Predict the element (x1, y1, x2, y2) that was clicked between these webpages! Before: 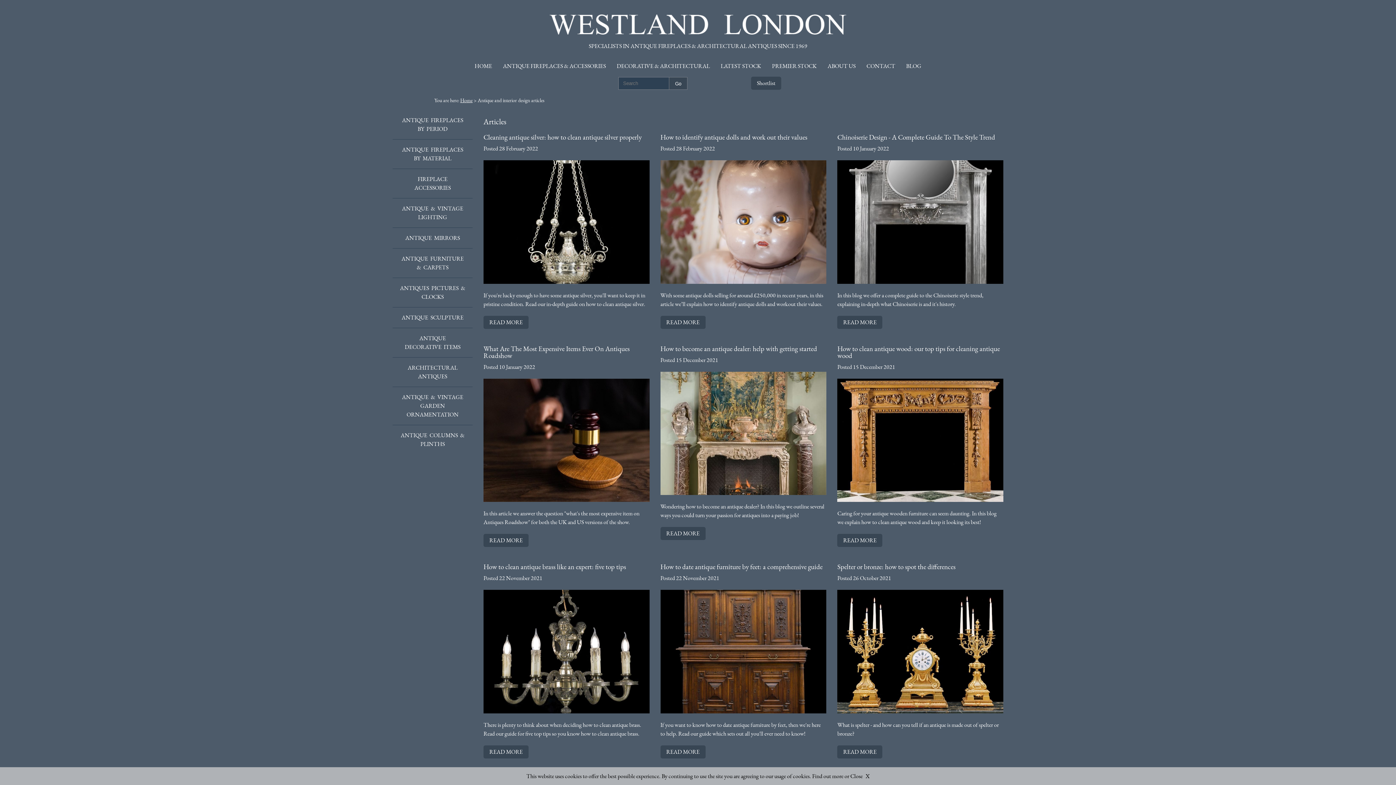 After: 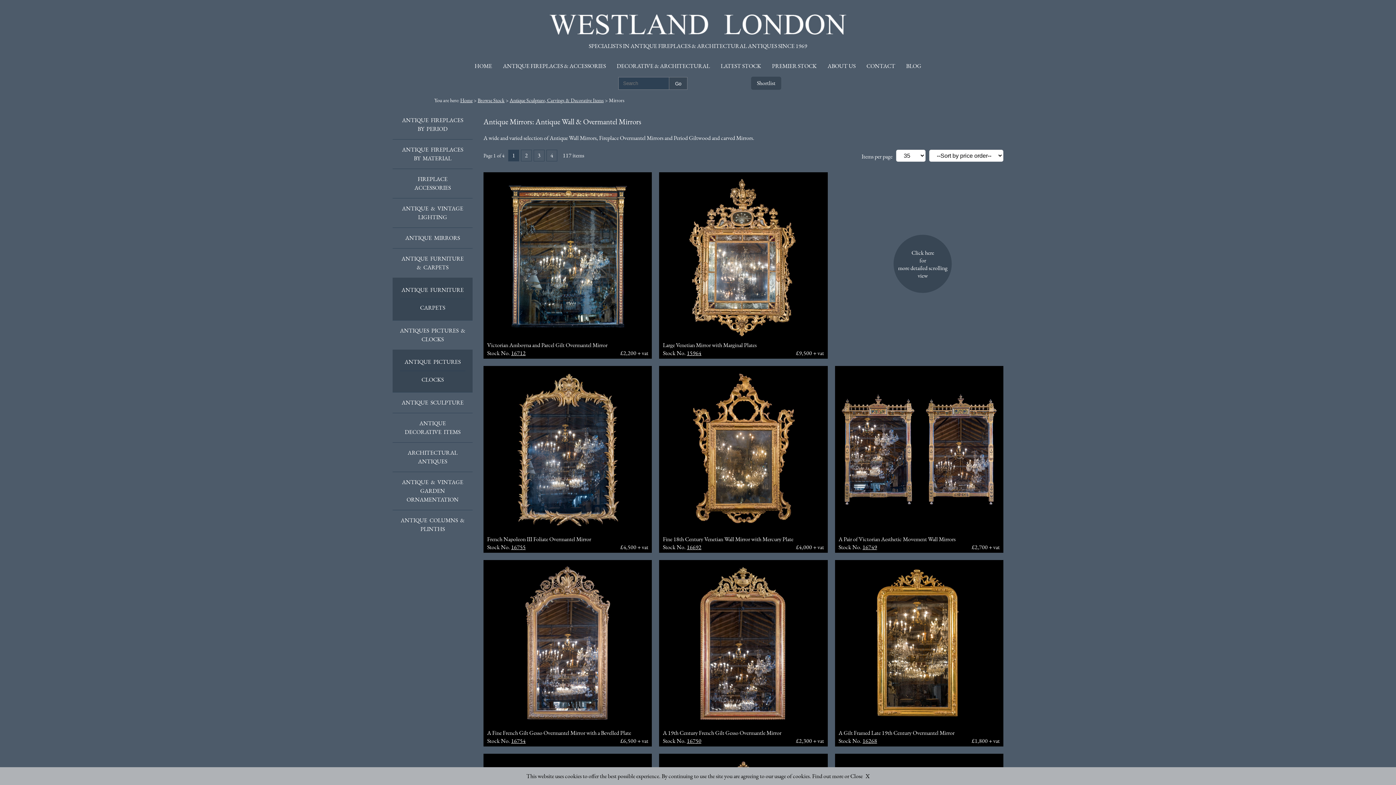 Action: label: ANTIQUE MIRRORS bbox: (392, 228, 472, 248)